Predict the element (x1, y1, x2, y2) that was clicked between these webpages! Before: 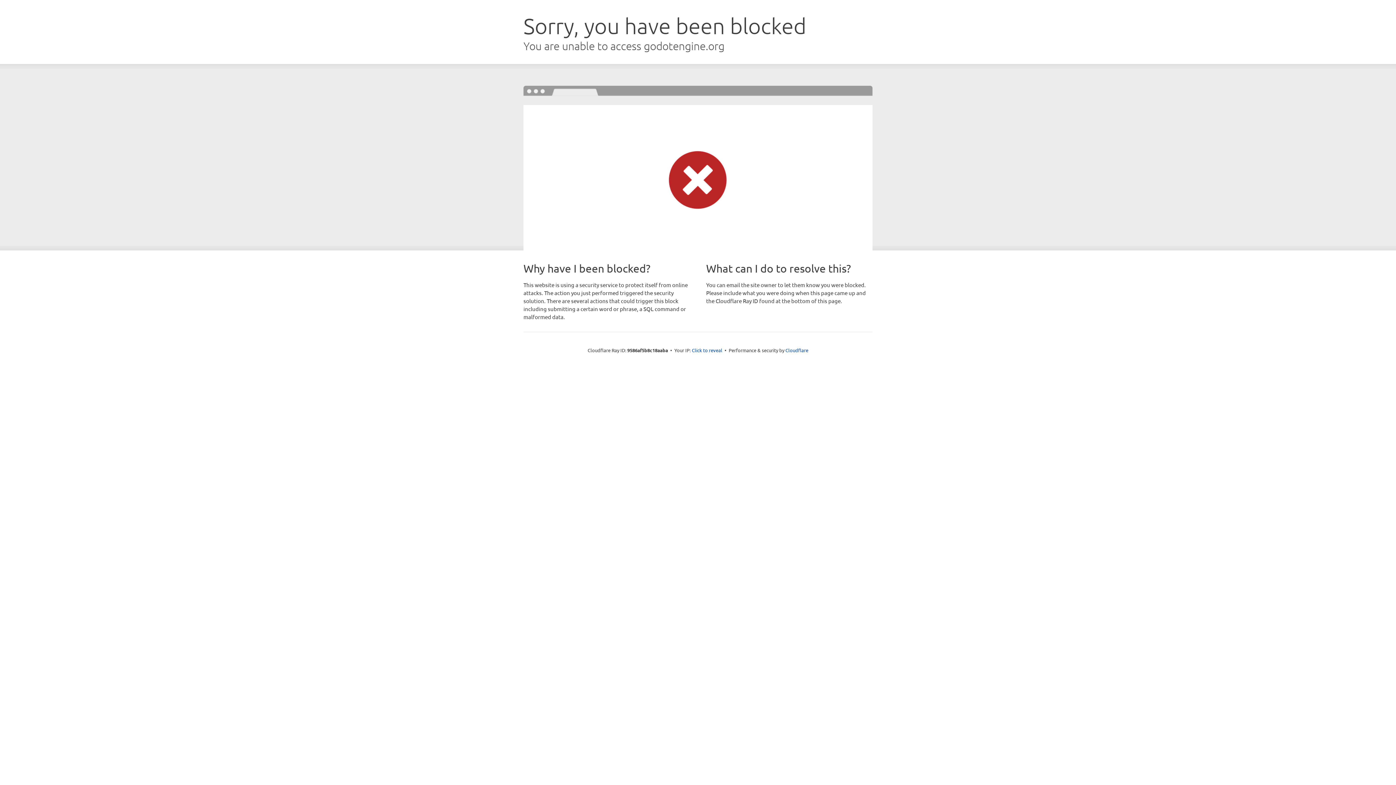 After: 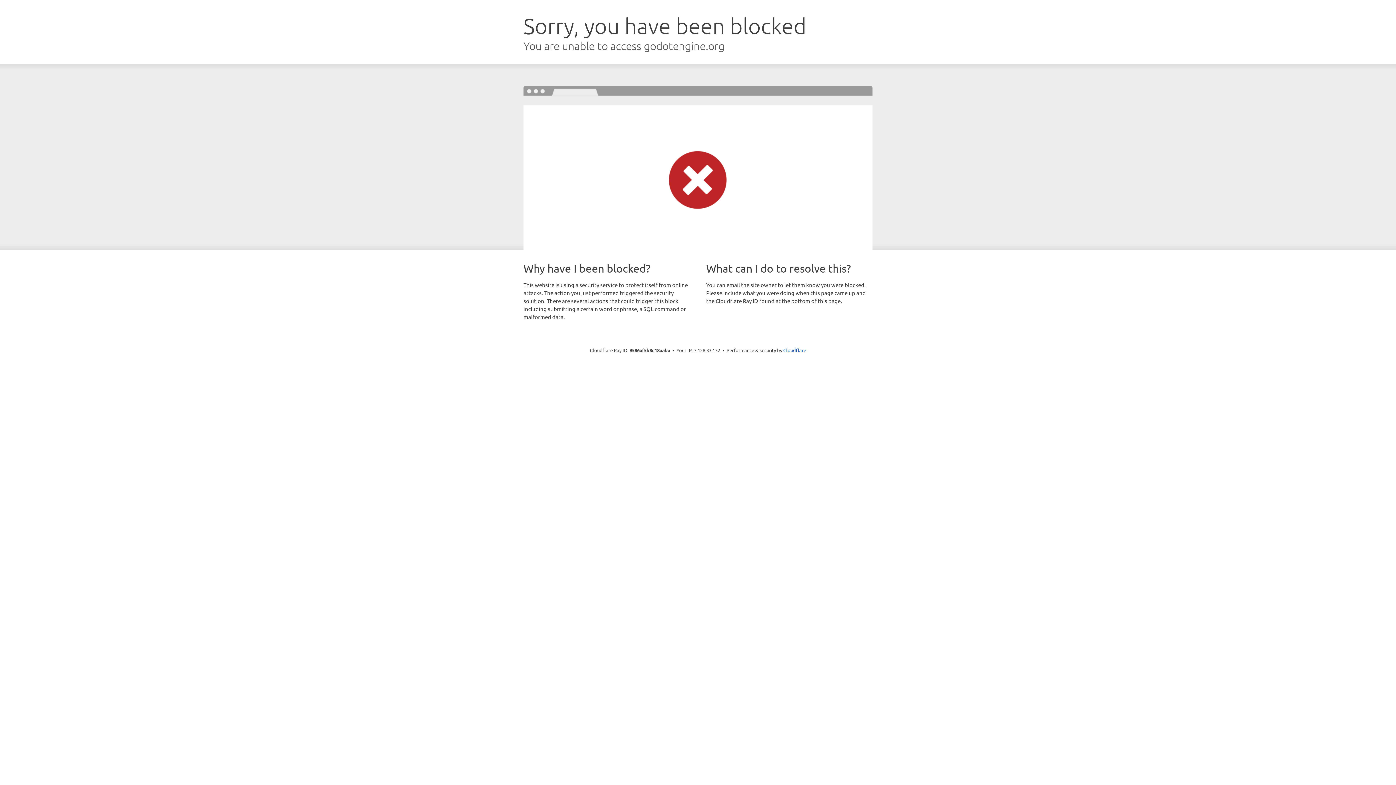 Action: label: Click to reveal bbox: (692, 346, 722, 353)